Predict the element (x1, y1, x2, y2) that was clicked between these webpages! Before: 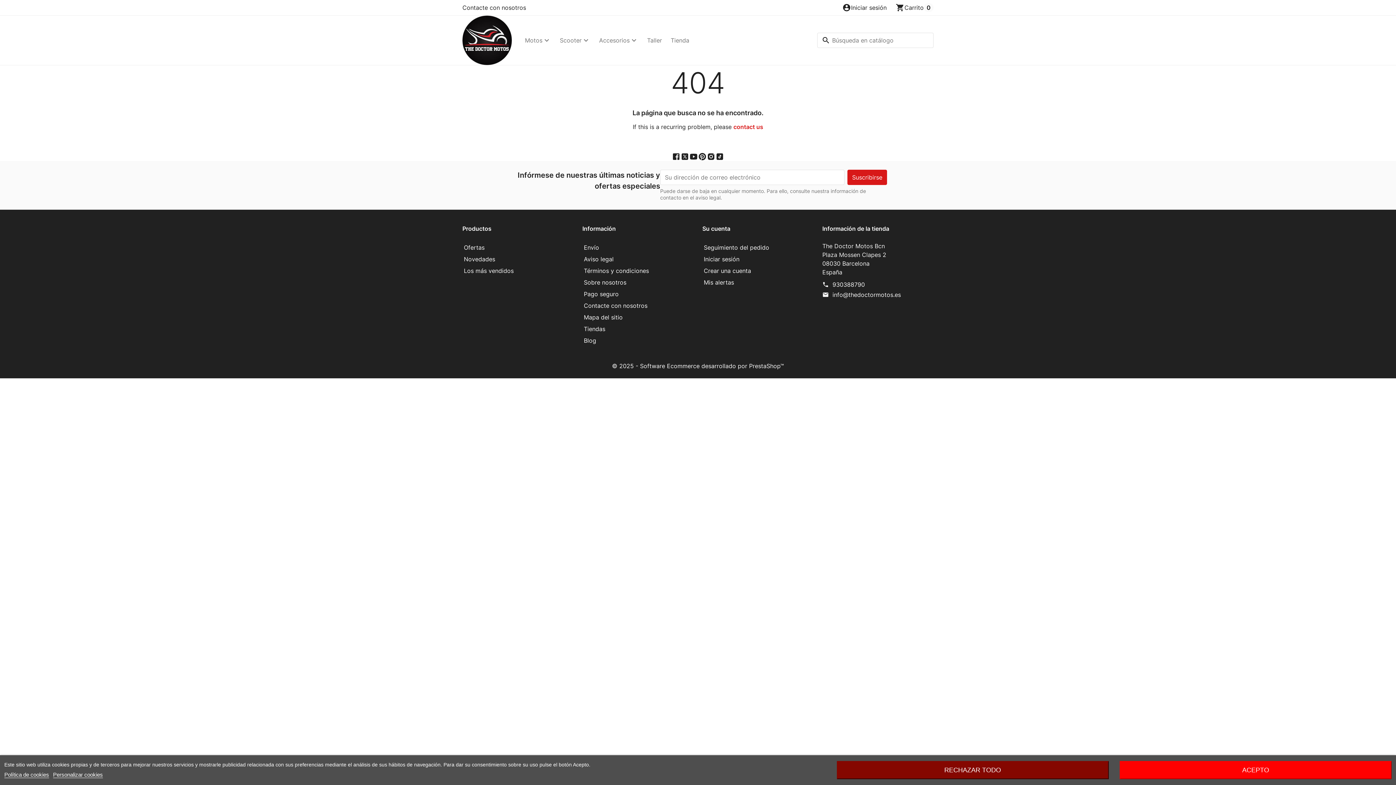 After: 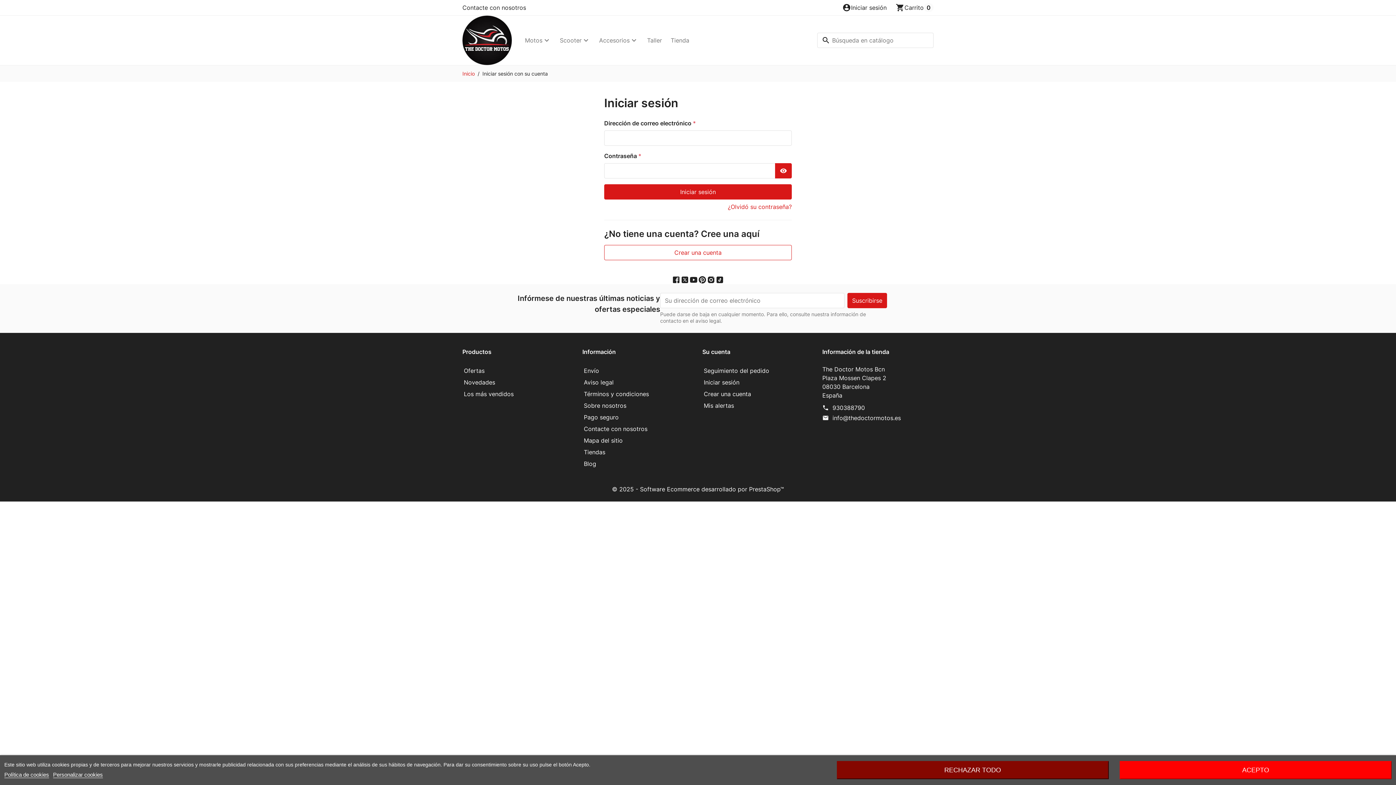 Action: bbox: (703, 277, 813, 287) label: Mis alertas